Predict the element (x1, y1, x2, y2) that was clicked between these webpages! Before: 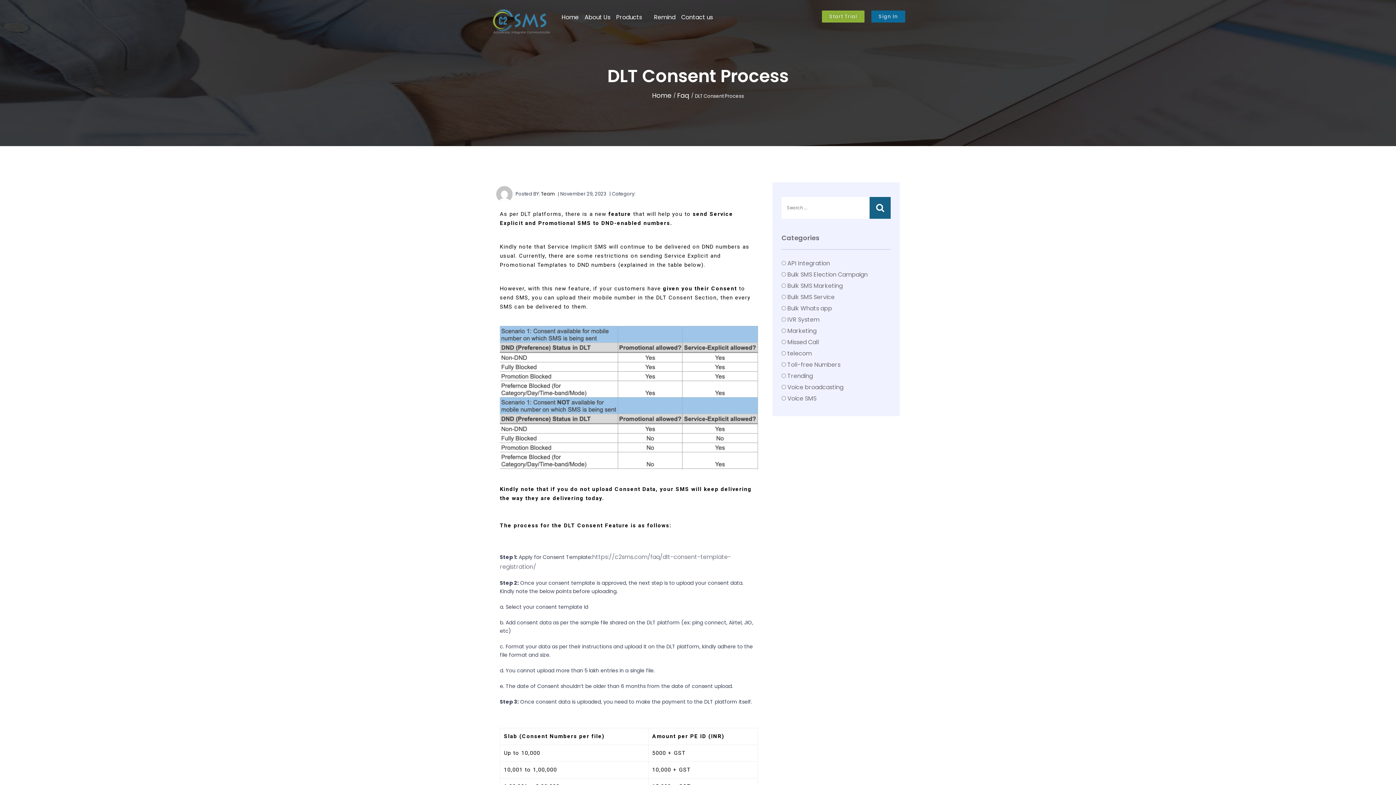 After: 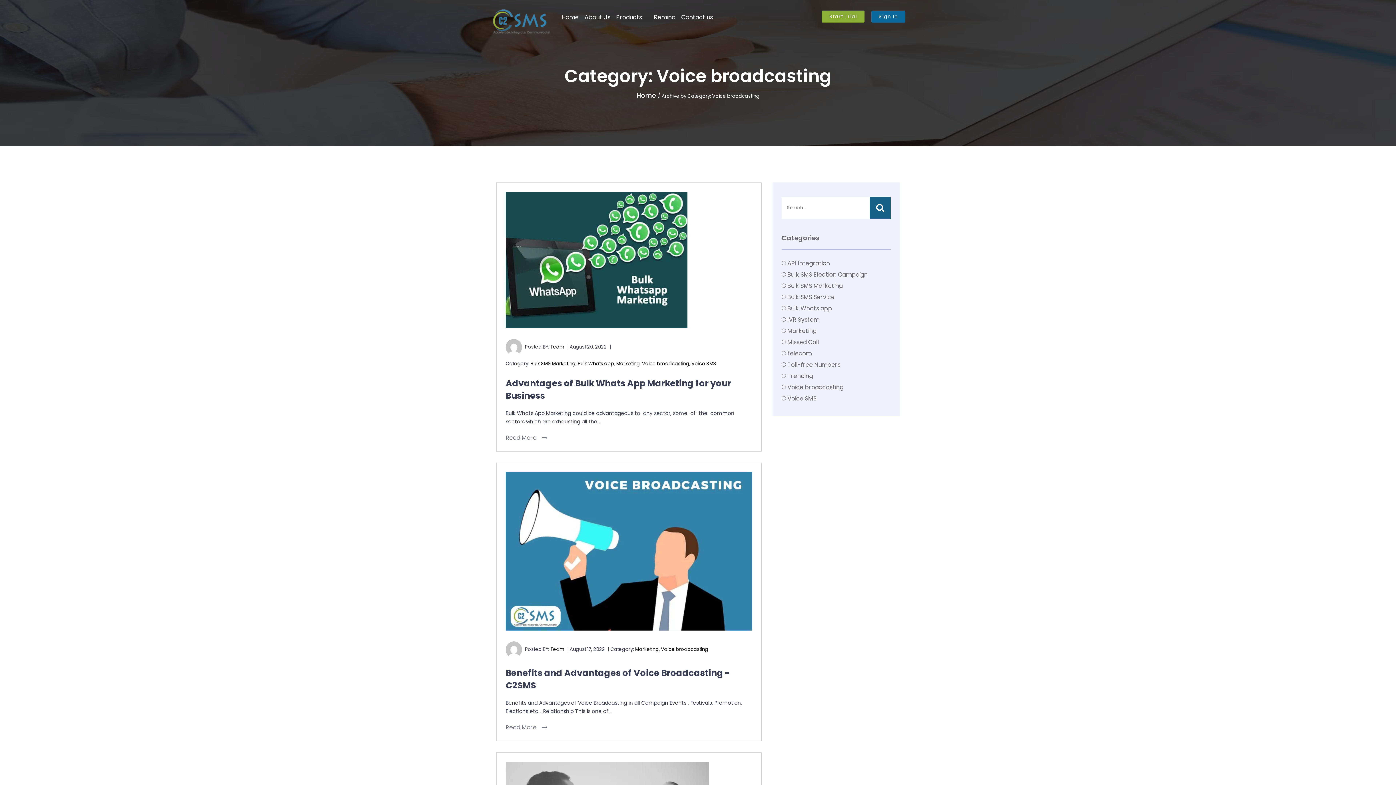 Action: bbox: (787, 383, 843, 391) label: Voice broadcasting